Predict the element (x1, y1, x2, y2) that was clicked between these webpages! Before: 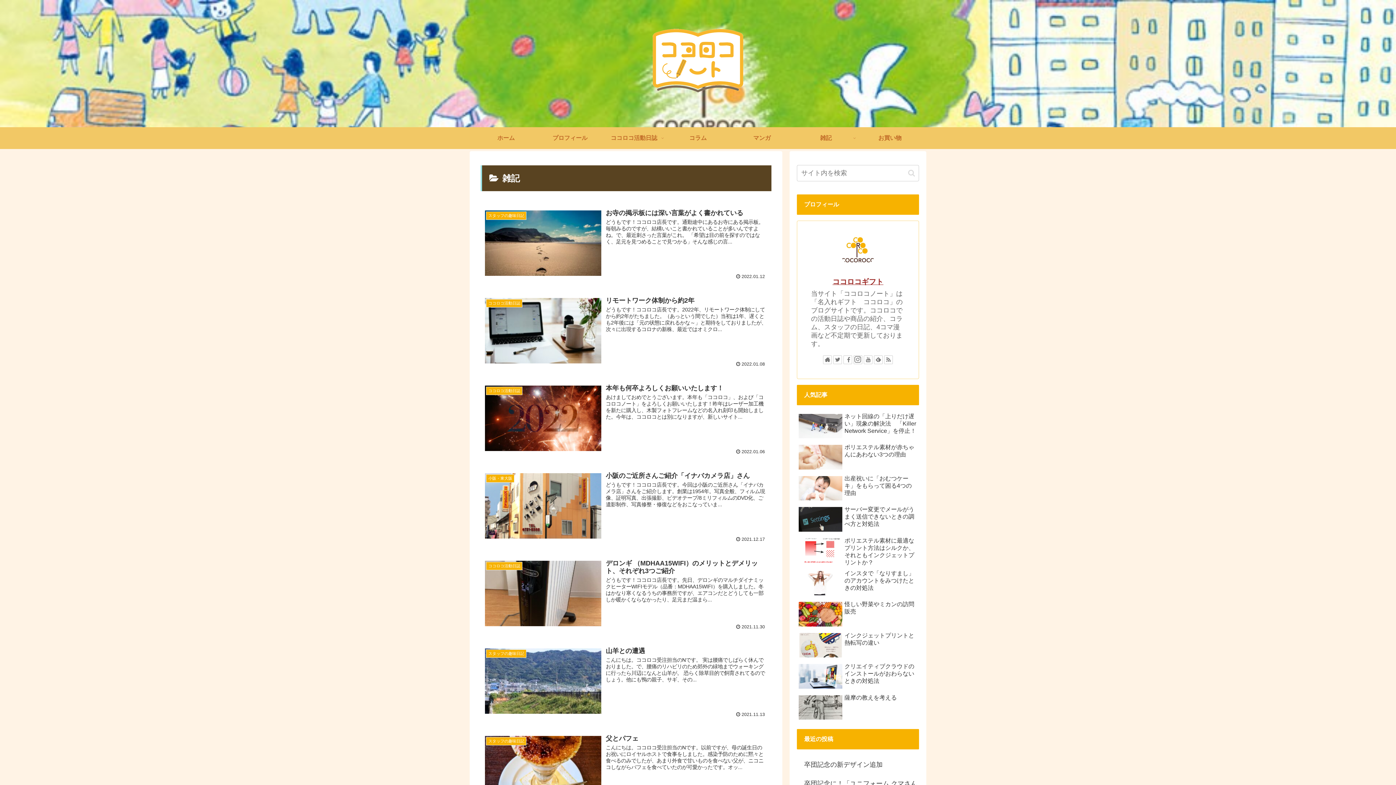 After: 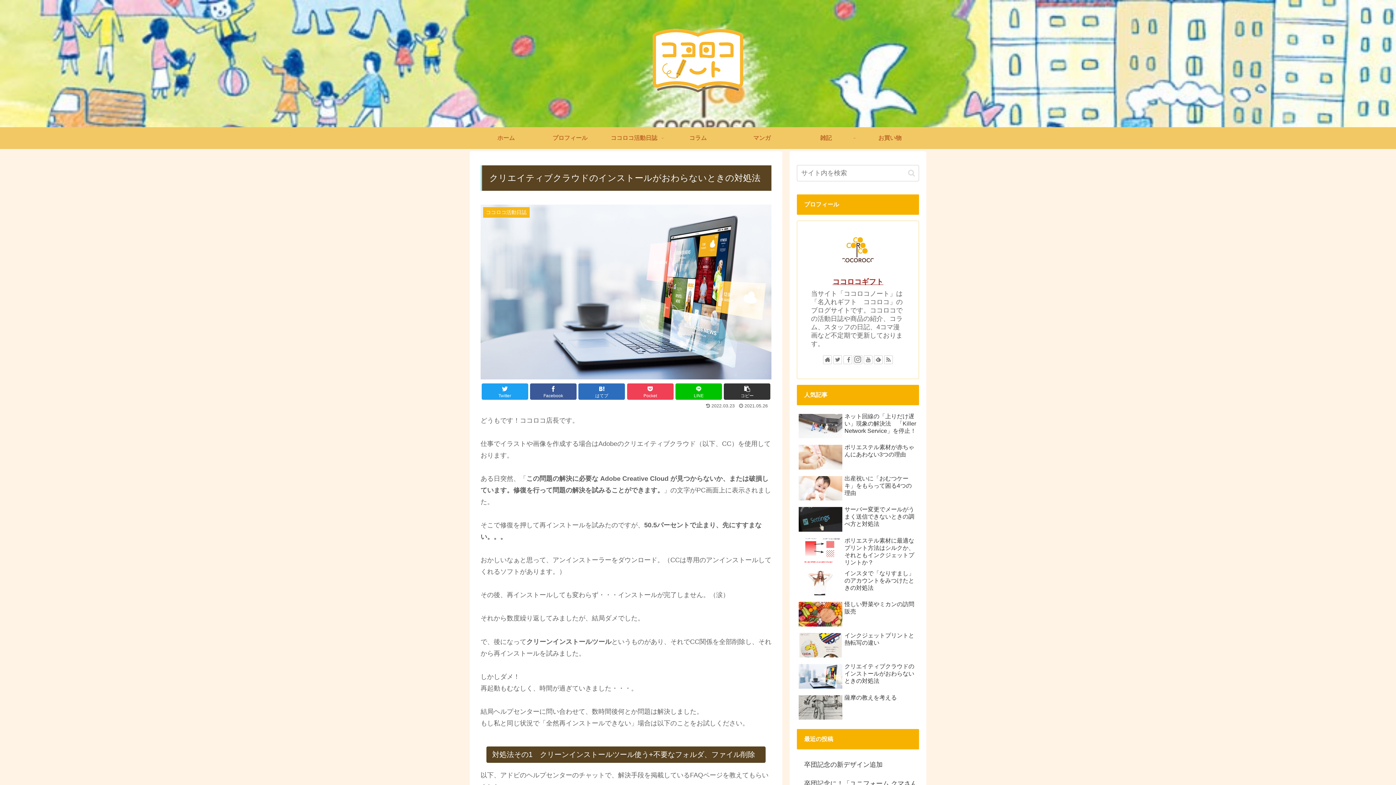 Action: bbox: (797, 661, 919, 692) label: クリエイティブクラウドのインストールがおわらないときの対処法